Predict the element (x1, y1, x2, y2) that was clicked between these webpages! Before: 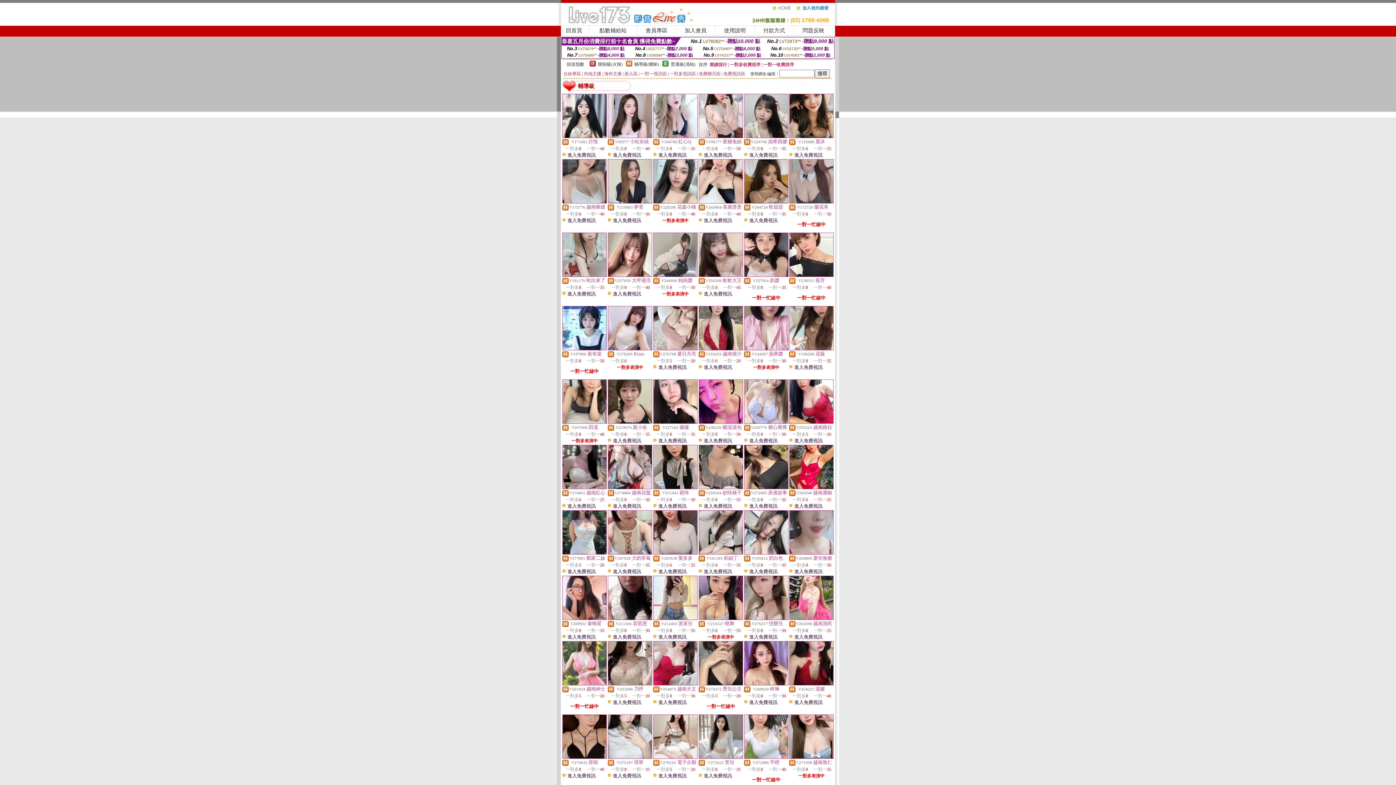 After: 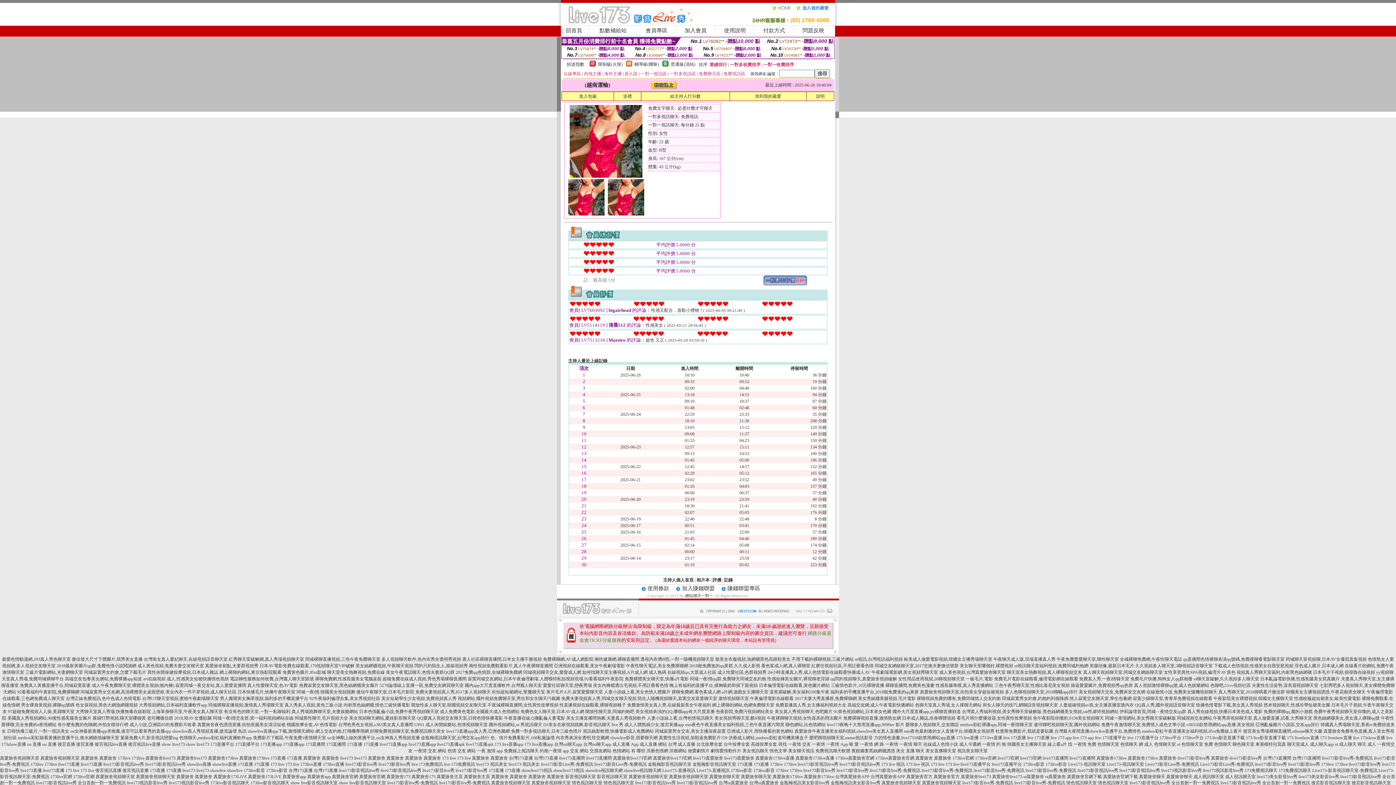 Action: bbox: (789, 485, 833, 490)